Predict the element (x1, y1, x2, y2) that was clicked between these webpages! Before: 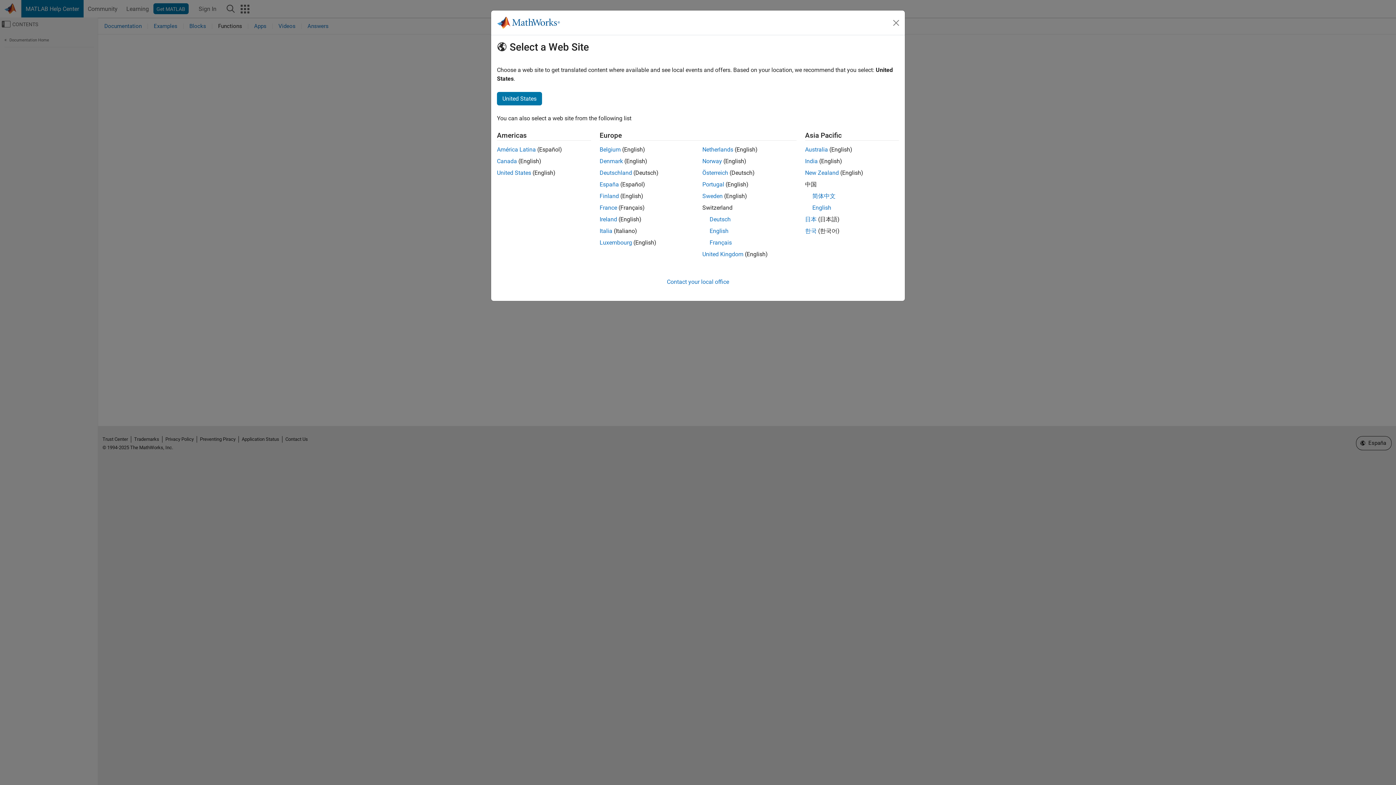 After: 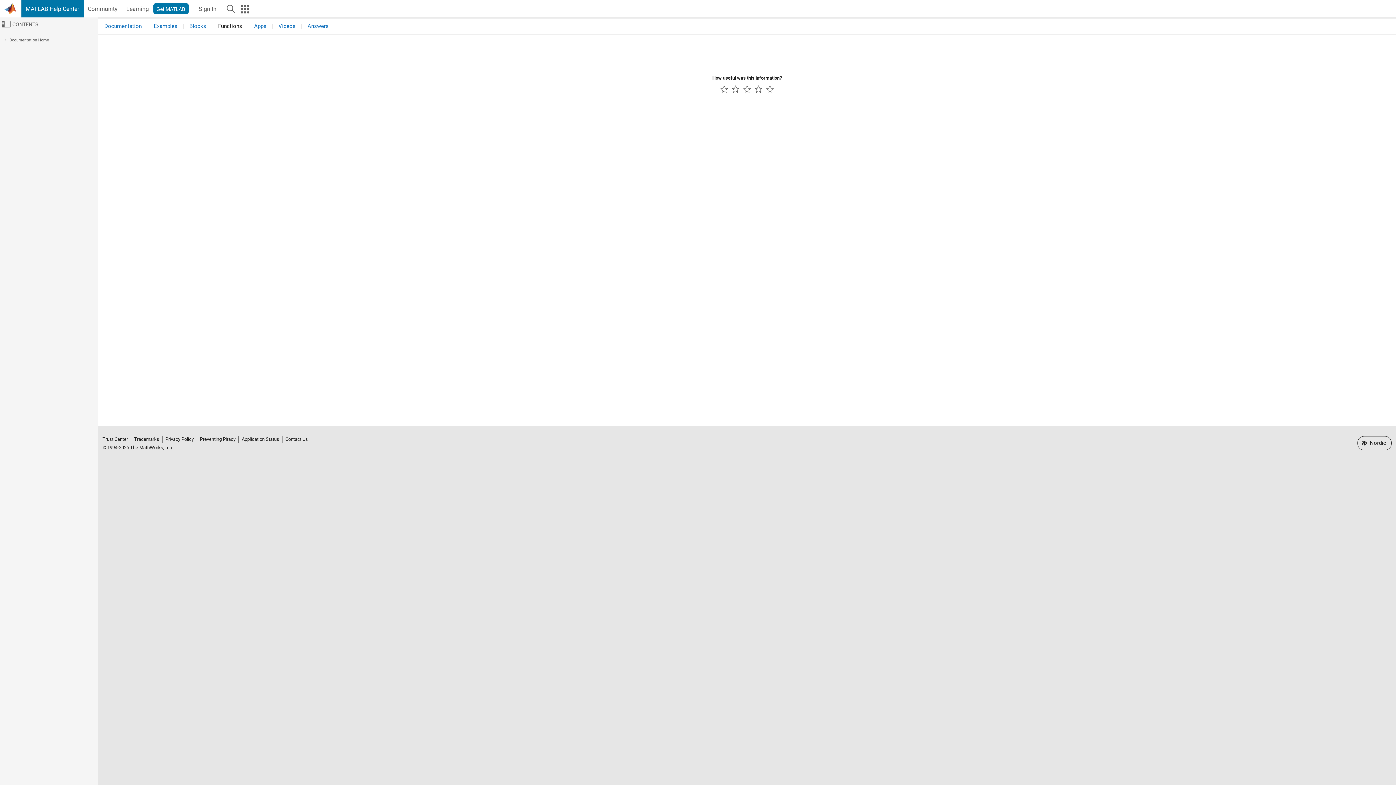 Action: bbox: (702, 192, 722, 199) label: Sweden